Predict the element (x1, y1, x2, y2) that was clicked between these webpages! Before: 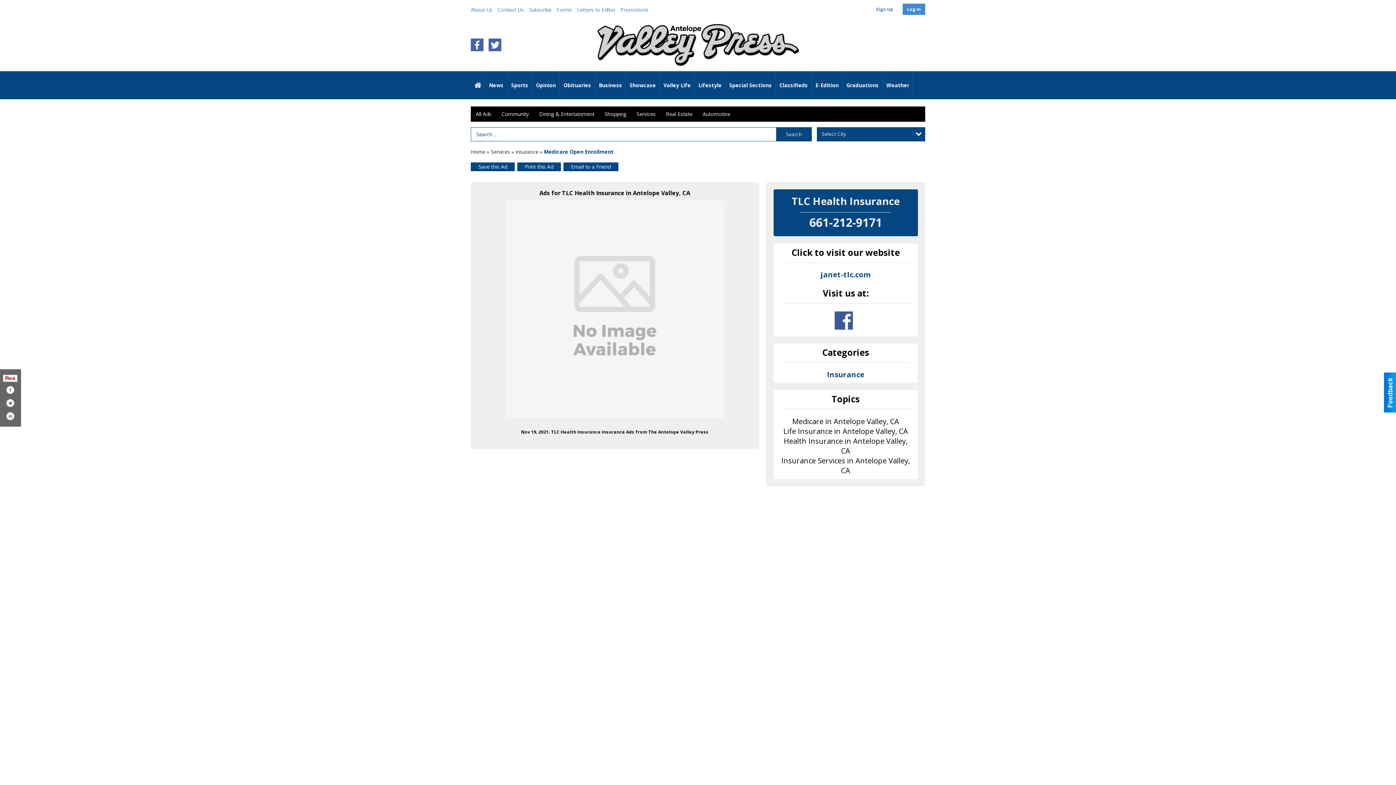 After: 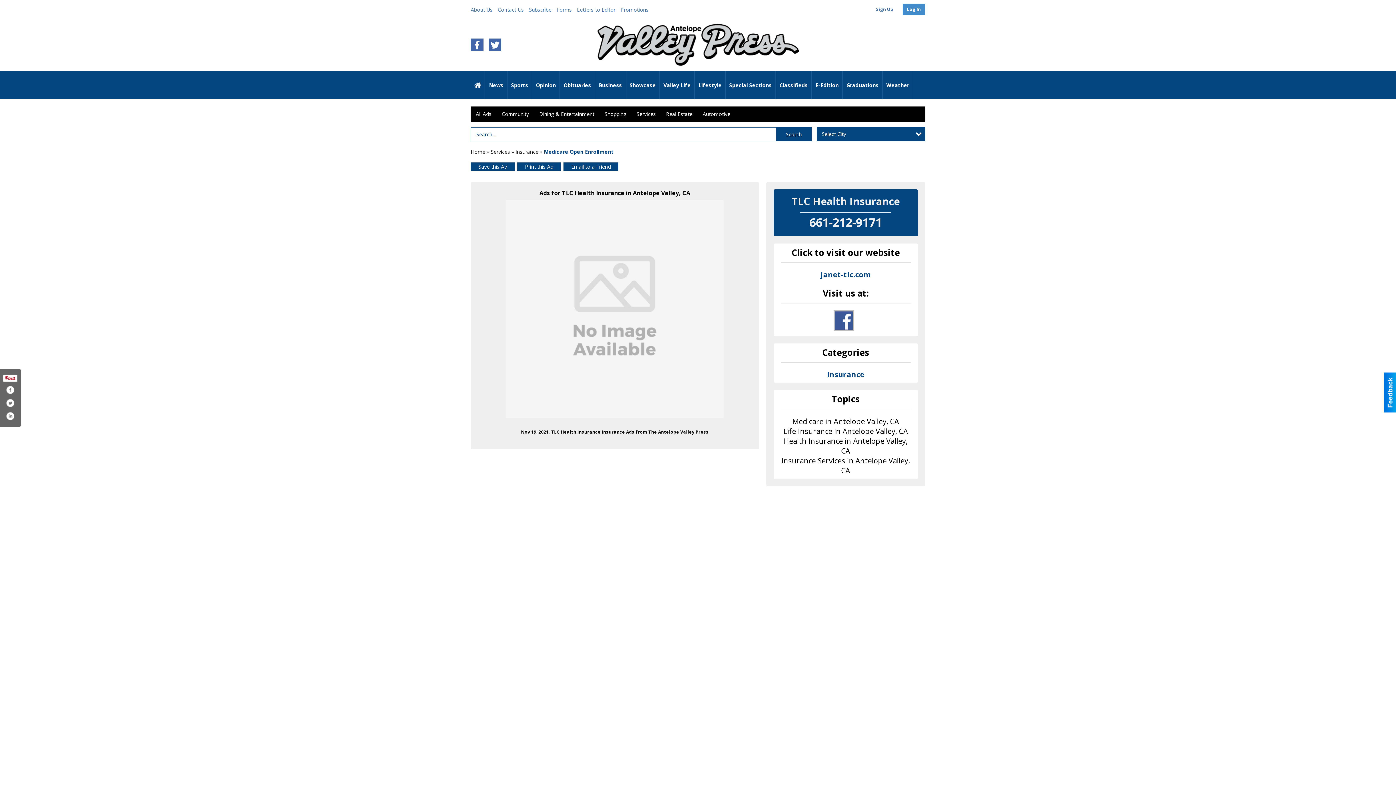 Action: bbox: (835, 311, 853, 329) label: www.facebook.com/tlcins/